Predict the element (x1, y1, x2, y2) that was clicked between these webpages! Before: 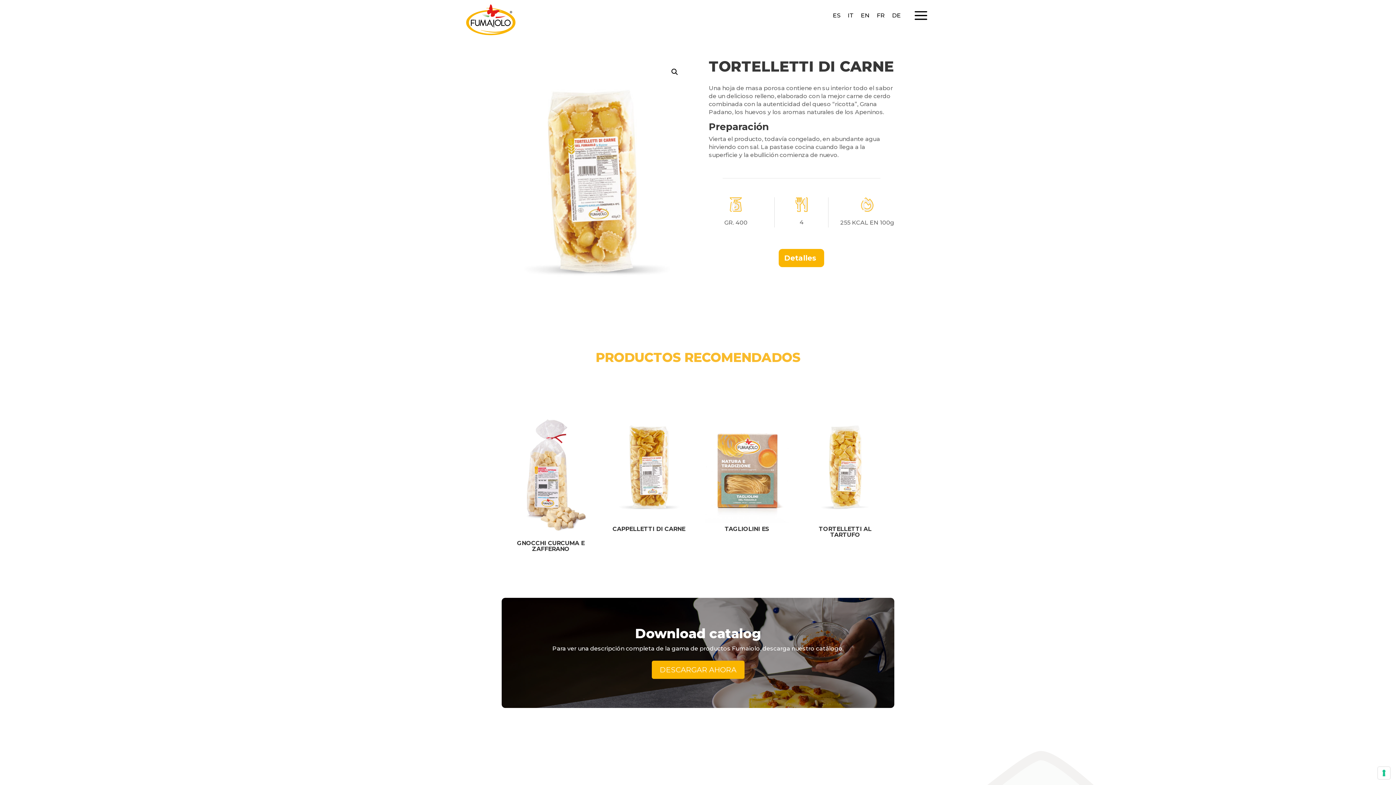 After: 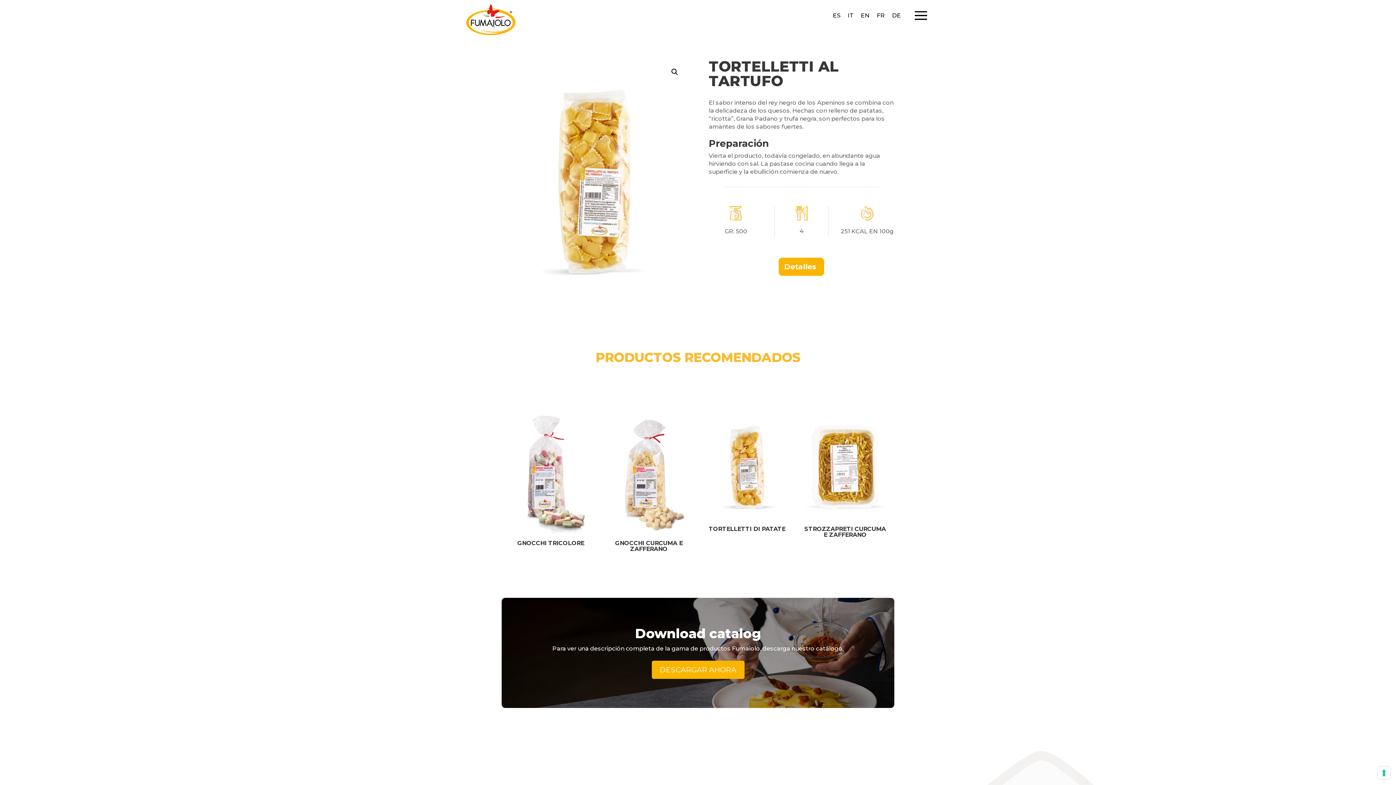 Action: bbox: (803, 412, 887, 541) label: TORTELLETTI AL TARTUFO